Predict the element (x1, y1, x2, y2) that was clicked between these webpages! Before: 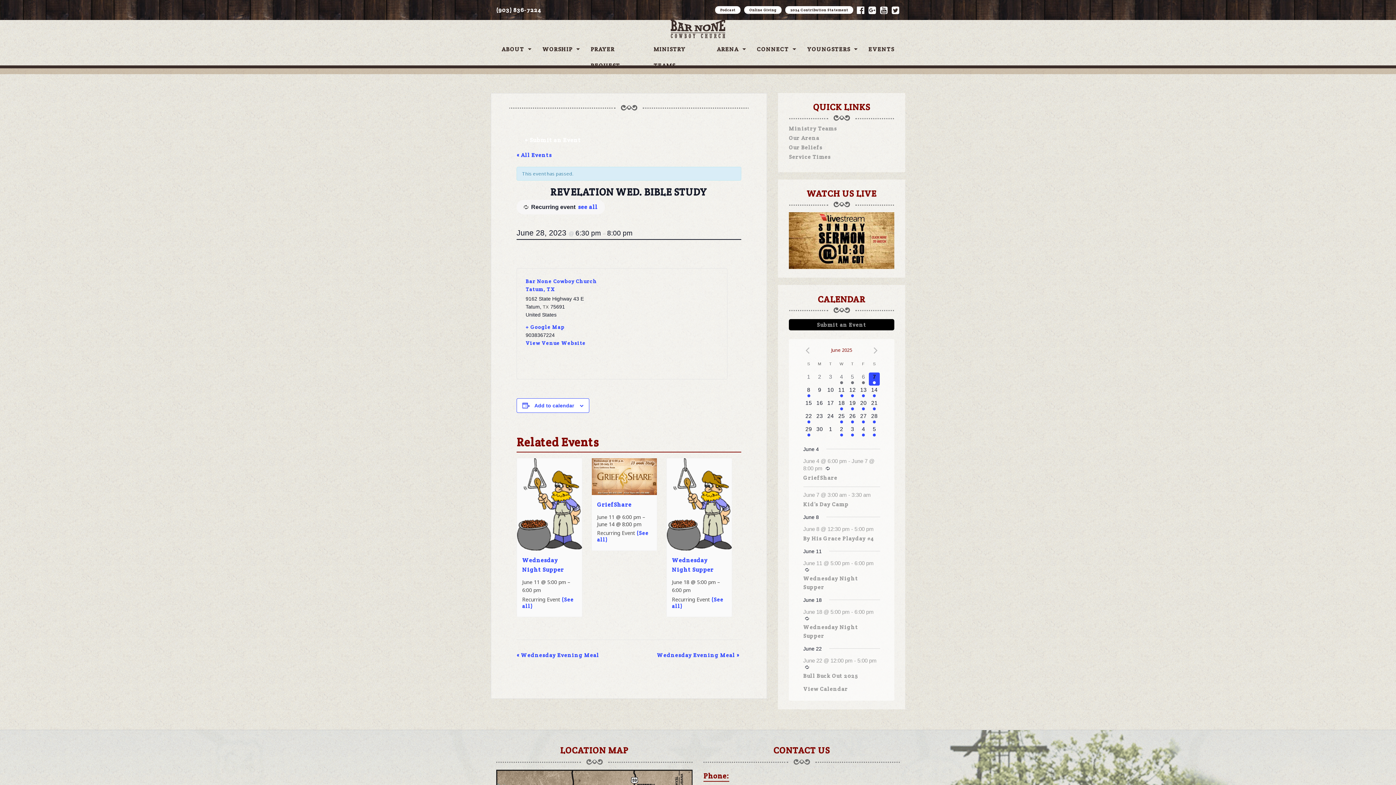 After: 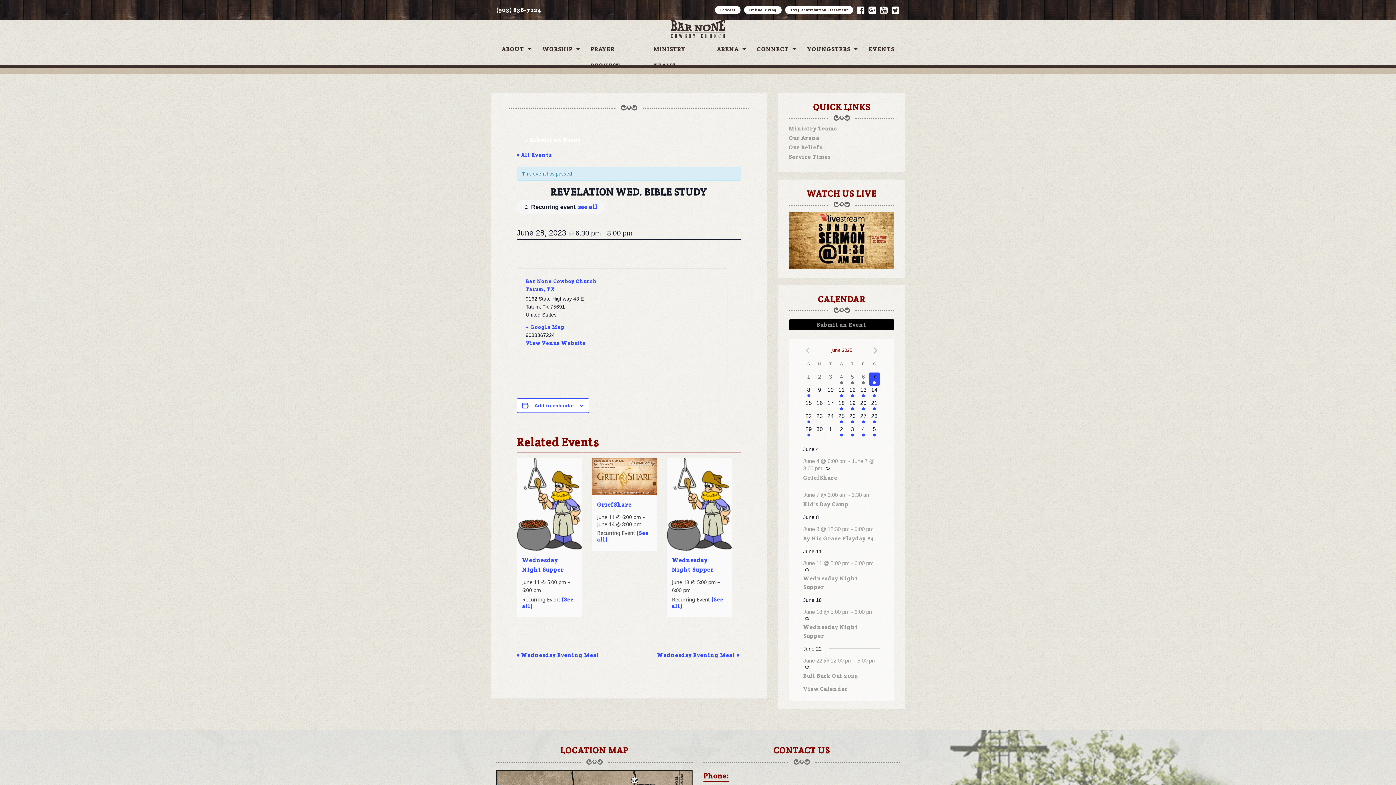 Action: bbox: (525, 323, 616, 331) label: + Google Map